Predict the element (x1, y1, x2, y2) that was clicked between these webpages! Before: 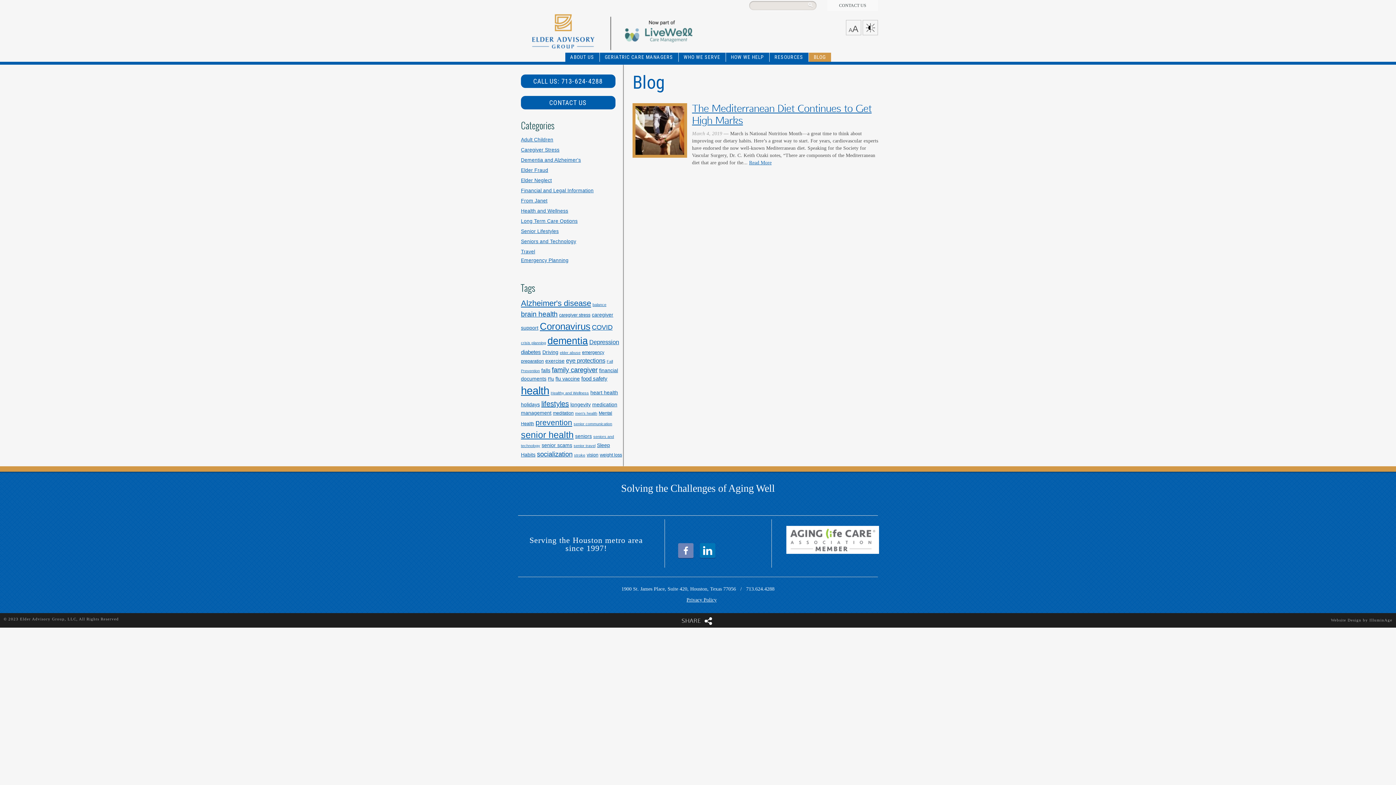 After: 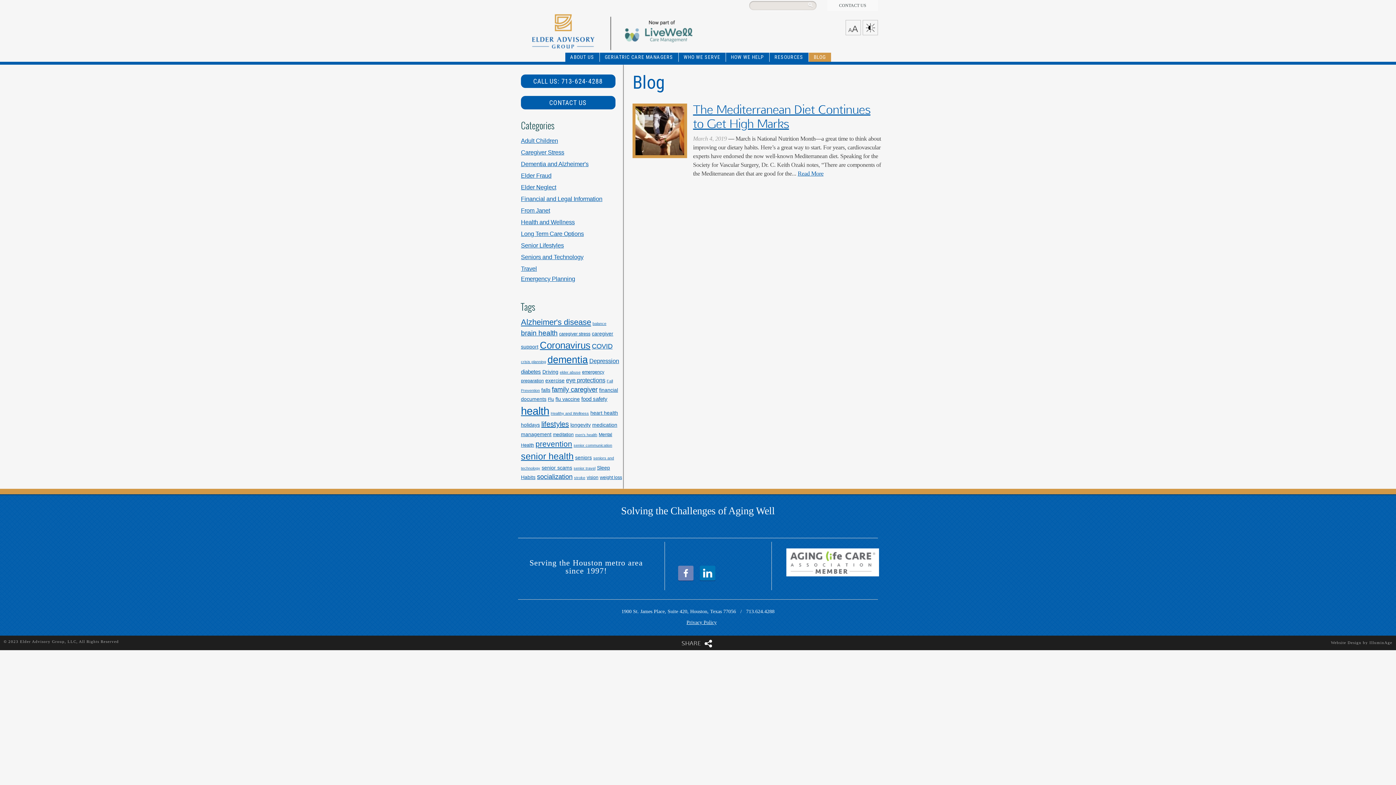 Action: bbox: (846, 20, 861, 35) label: AA